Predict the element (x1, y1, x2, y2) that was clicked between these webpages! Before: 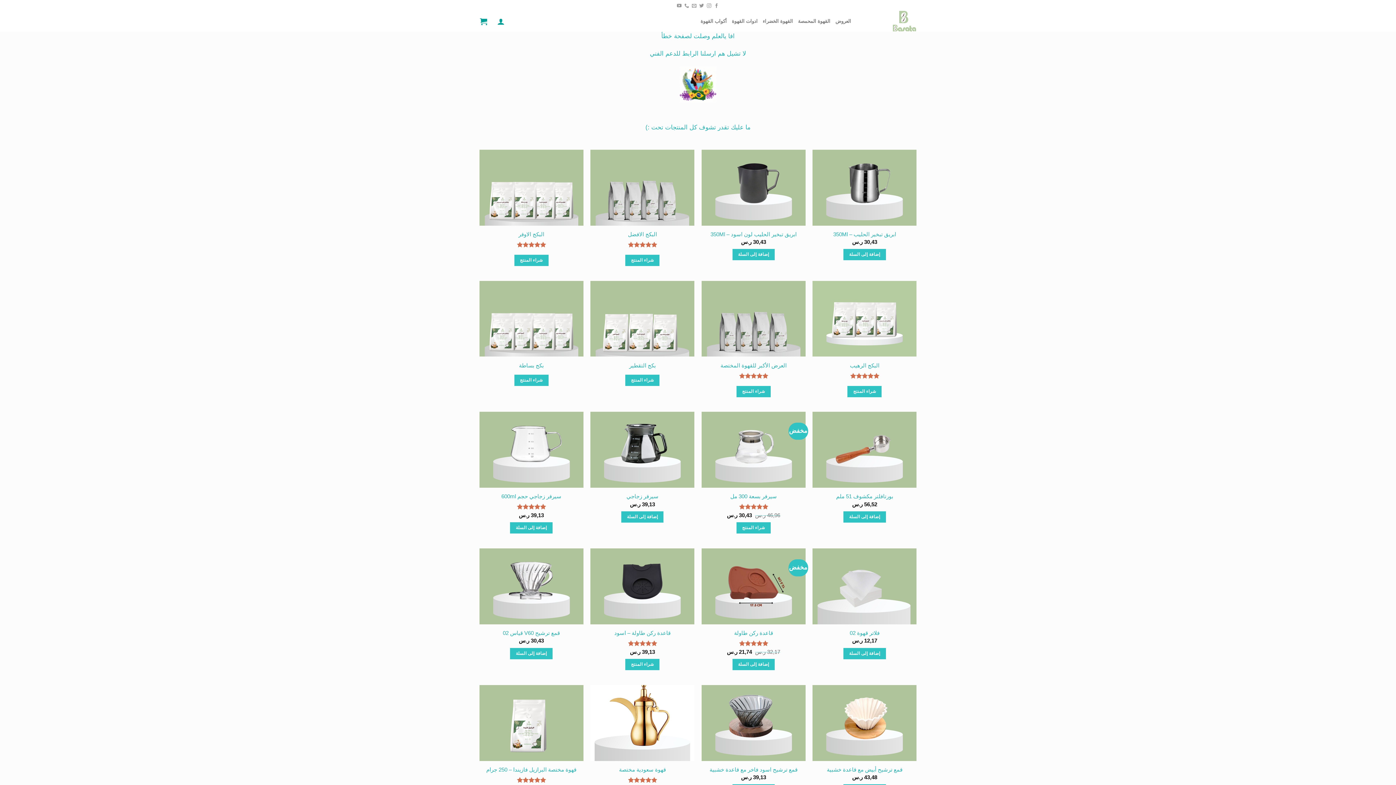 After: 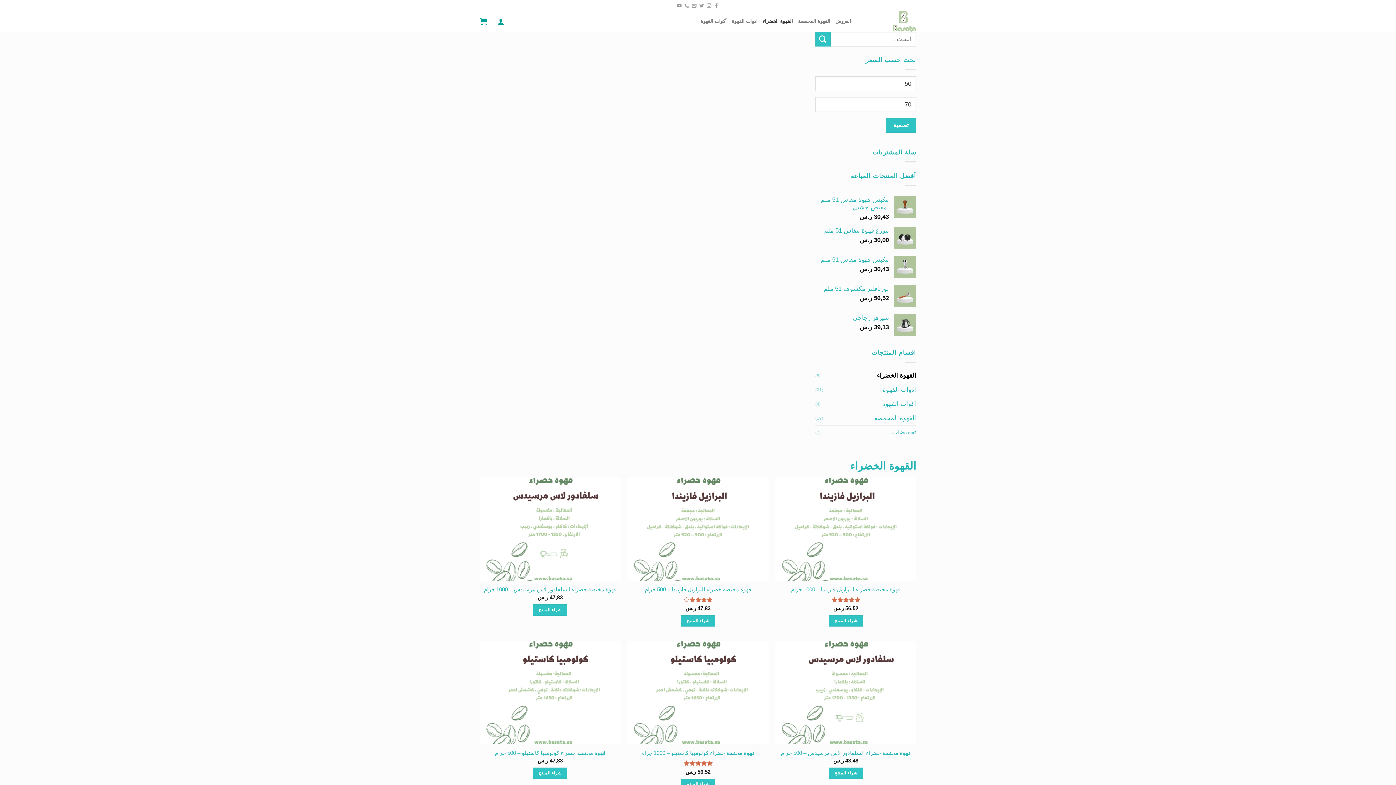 Action: label: القهوة الخضراء bbox: (762, 14, 793, 27)